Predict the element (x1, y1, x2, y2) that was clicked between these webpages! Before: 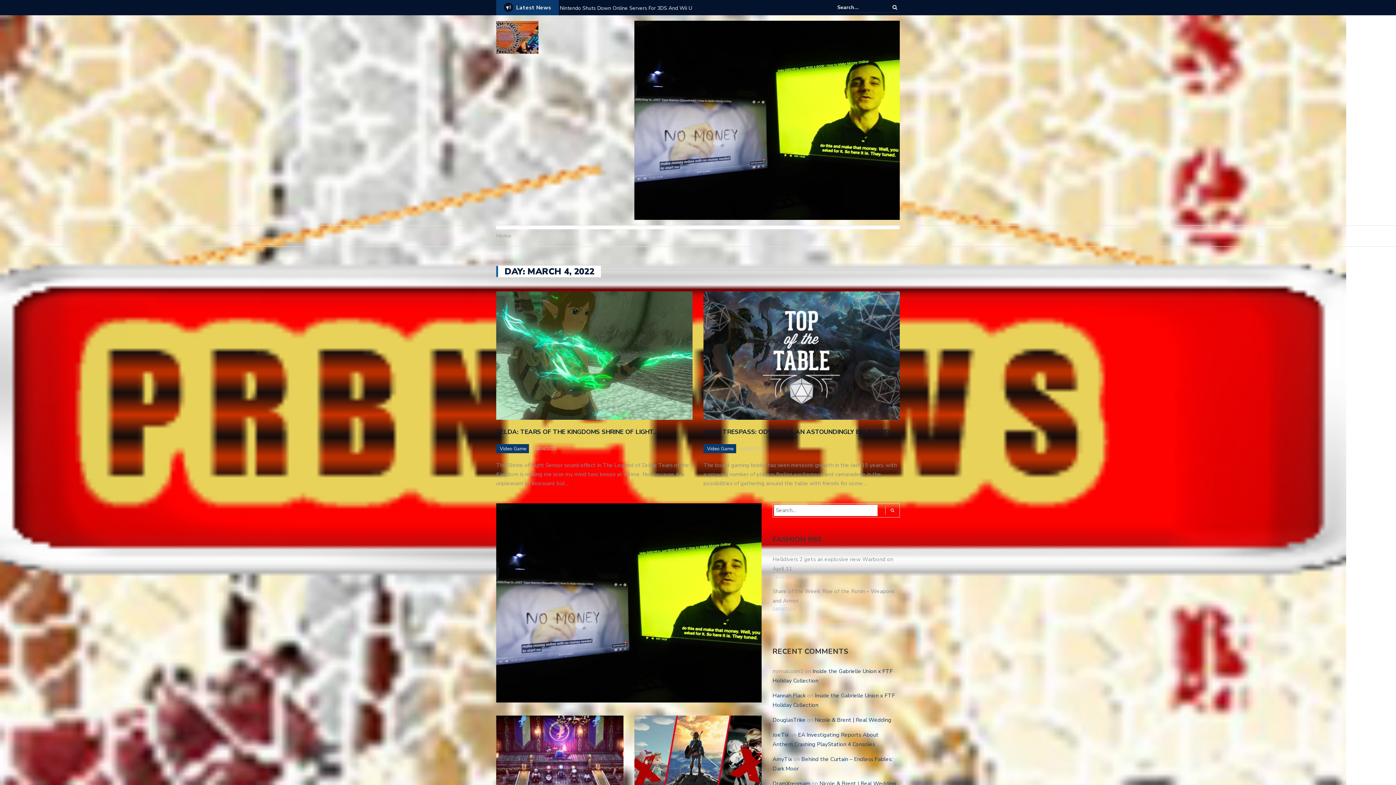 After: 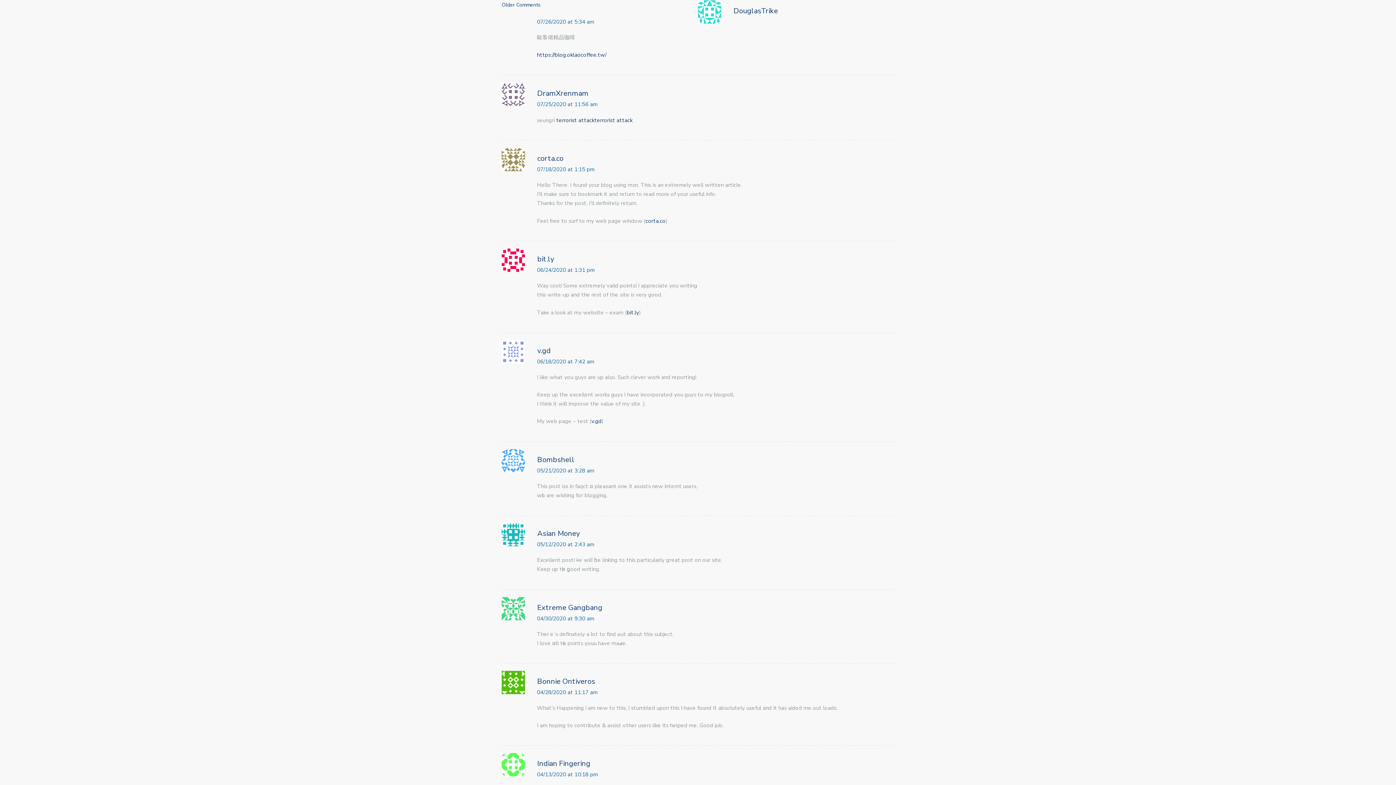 Action: bbox: (814, 716, 891, 724) label: Nicole & Brent | Real Wedding